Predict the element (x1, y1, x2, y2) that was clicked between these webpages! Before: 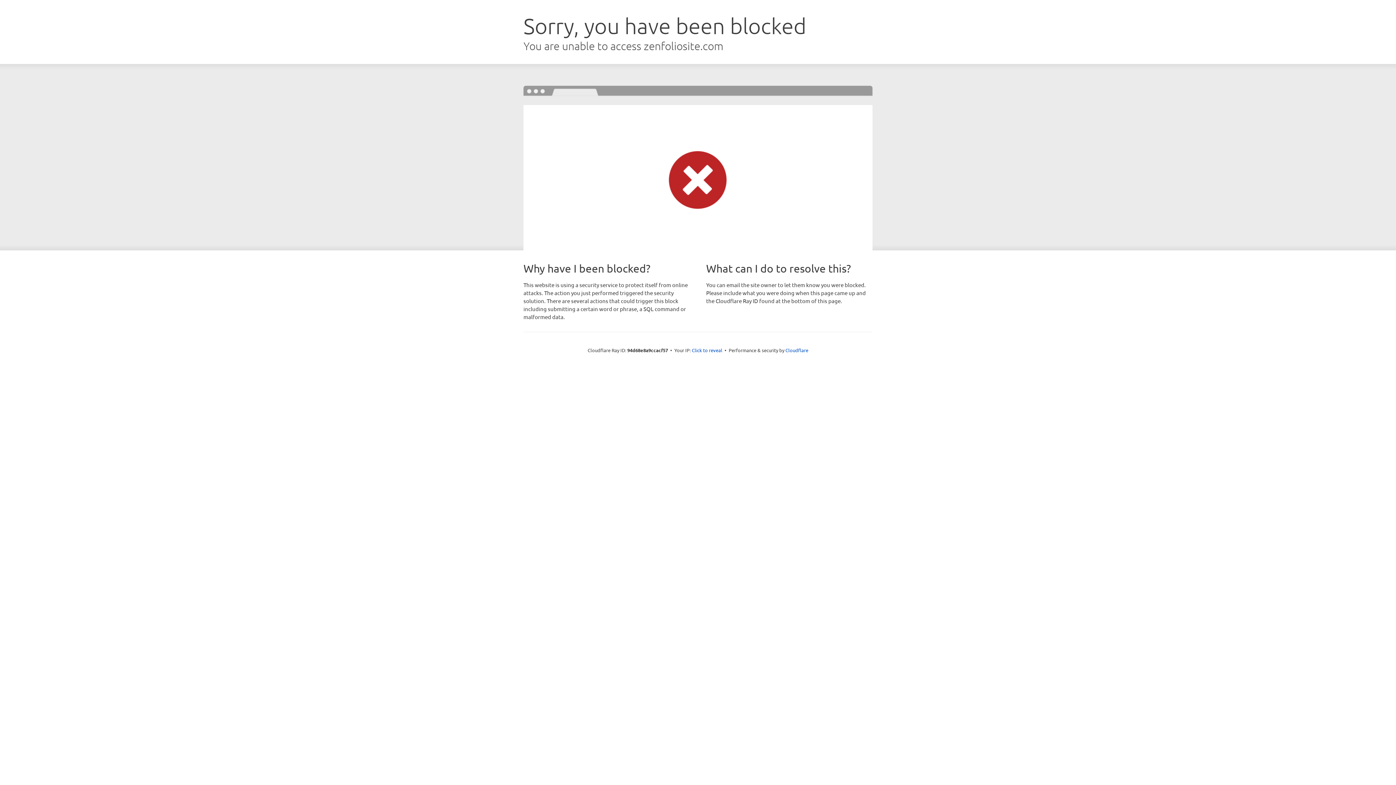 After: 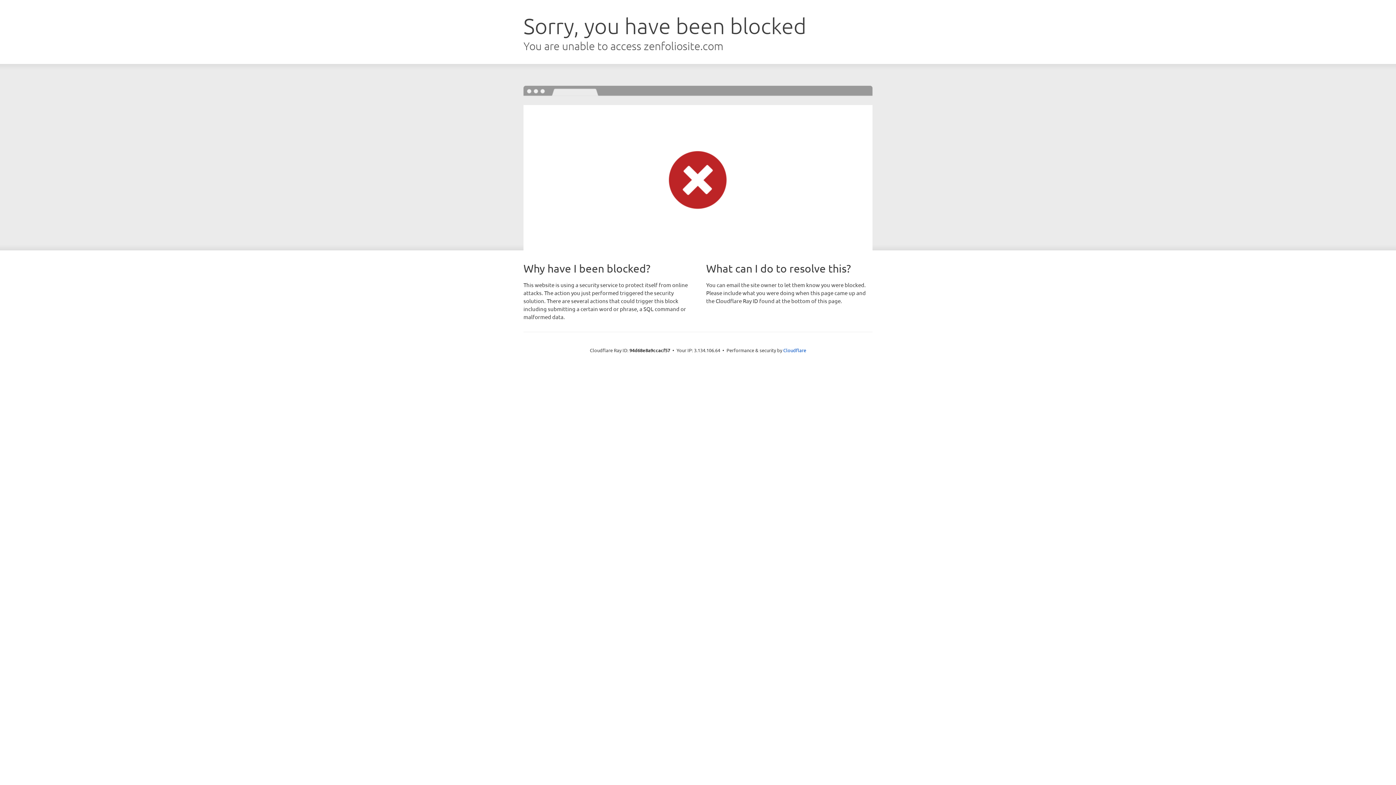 Action: label: Click to reveal bbox: (692, 346, 722, 353)